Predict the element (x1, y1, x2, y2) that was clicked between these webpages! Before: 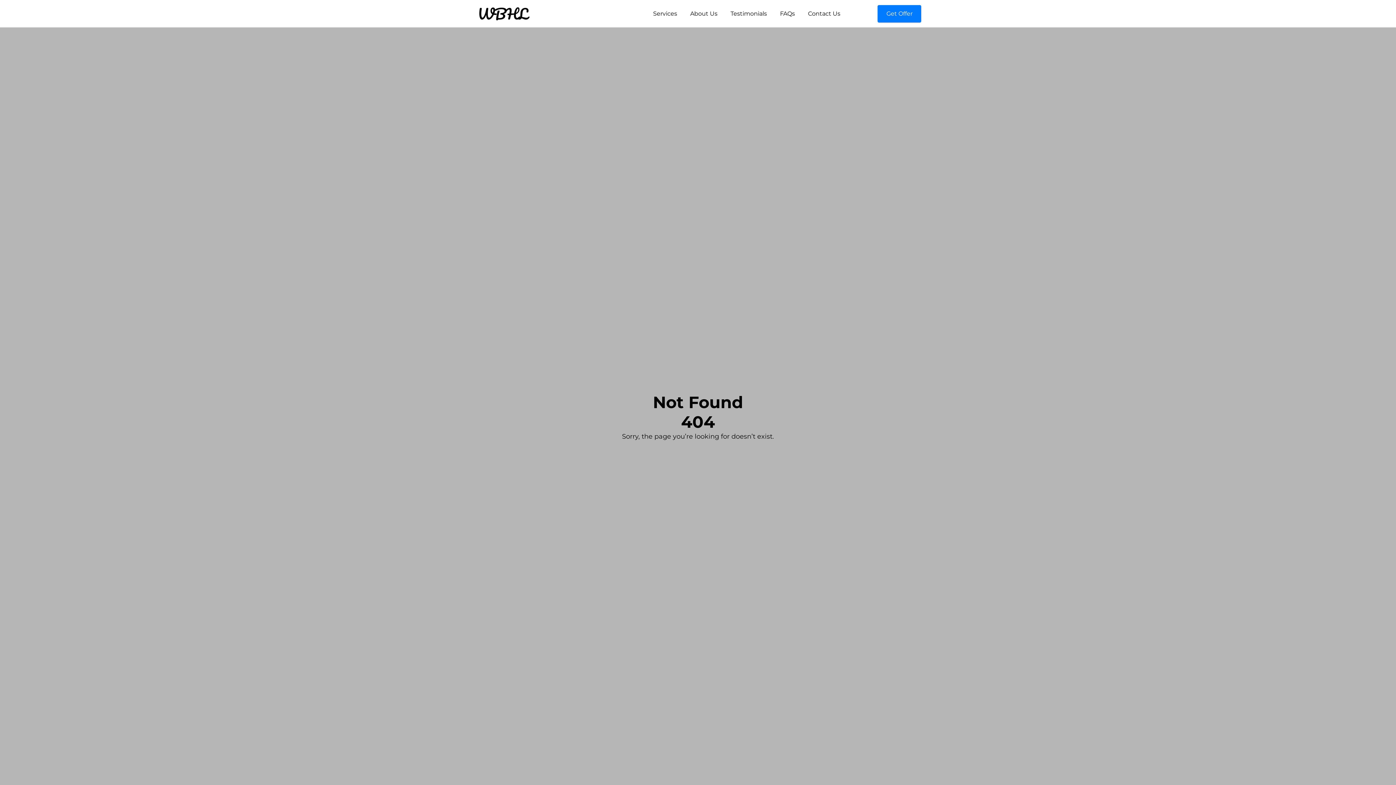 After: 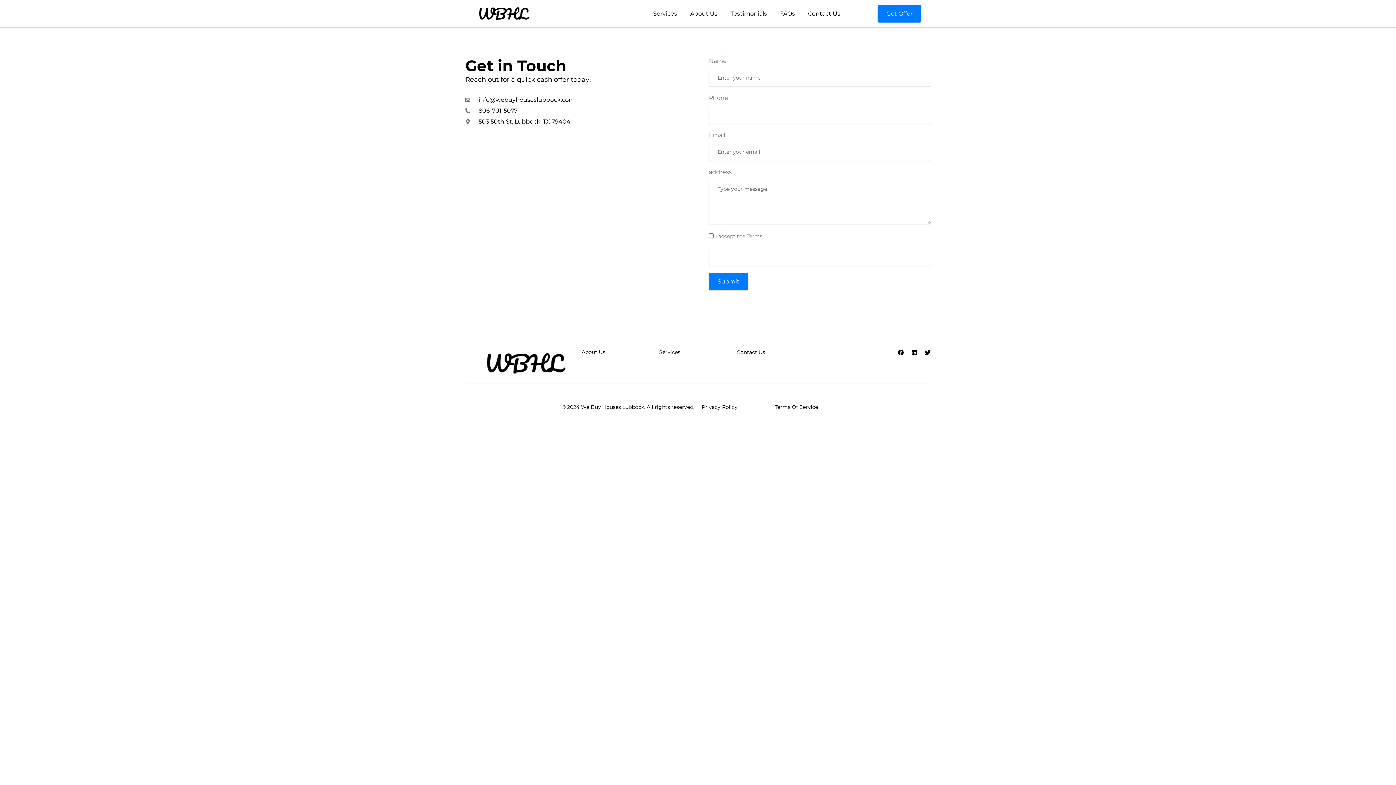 Action: label: Get Offer bbox: (877, 4, 921, 22)